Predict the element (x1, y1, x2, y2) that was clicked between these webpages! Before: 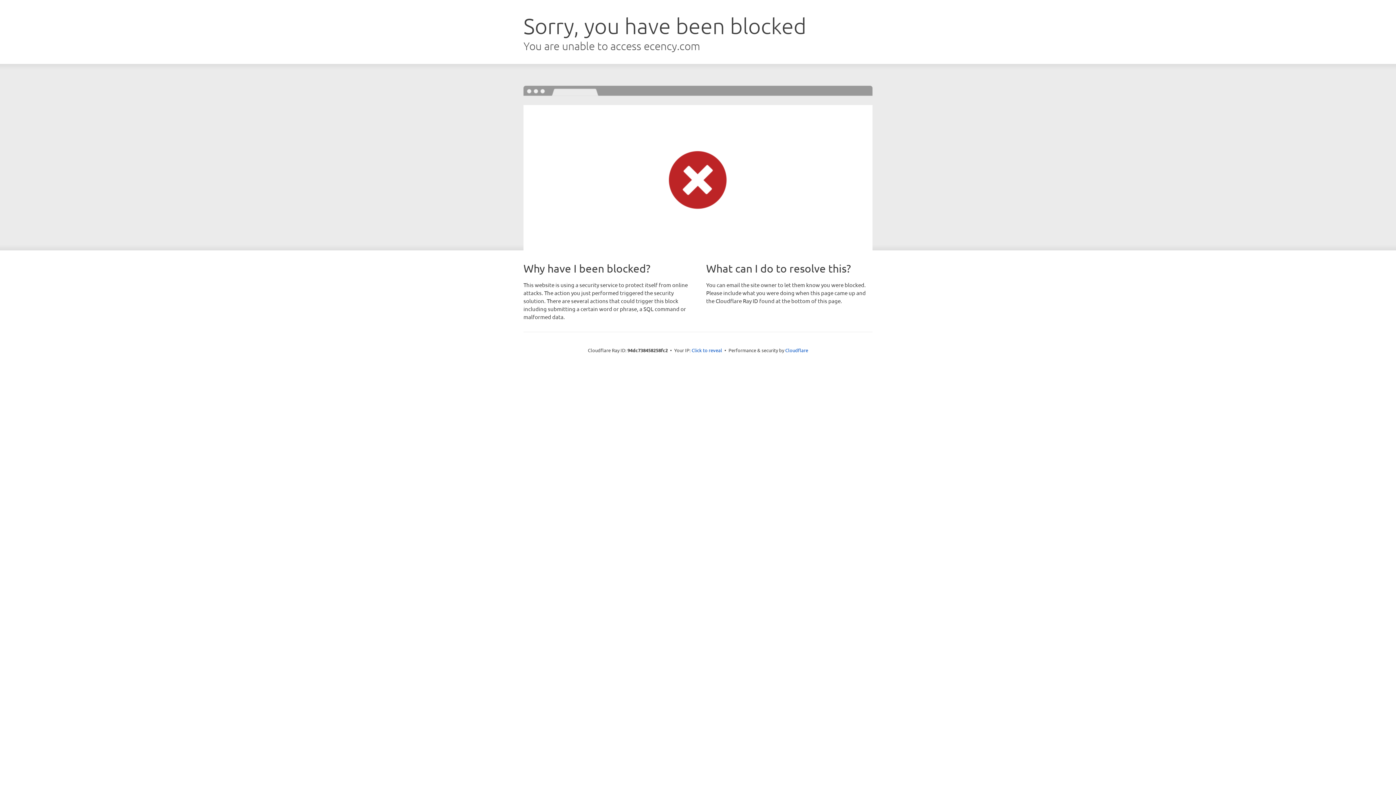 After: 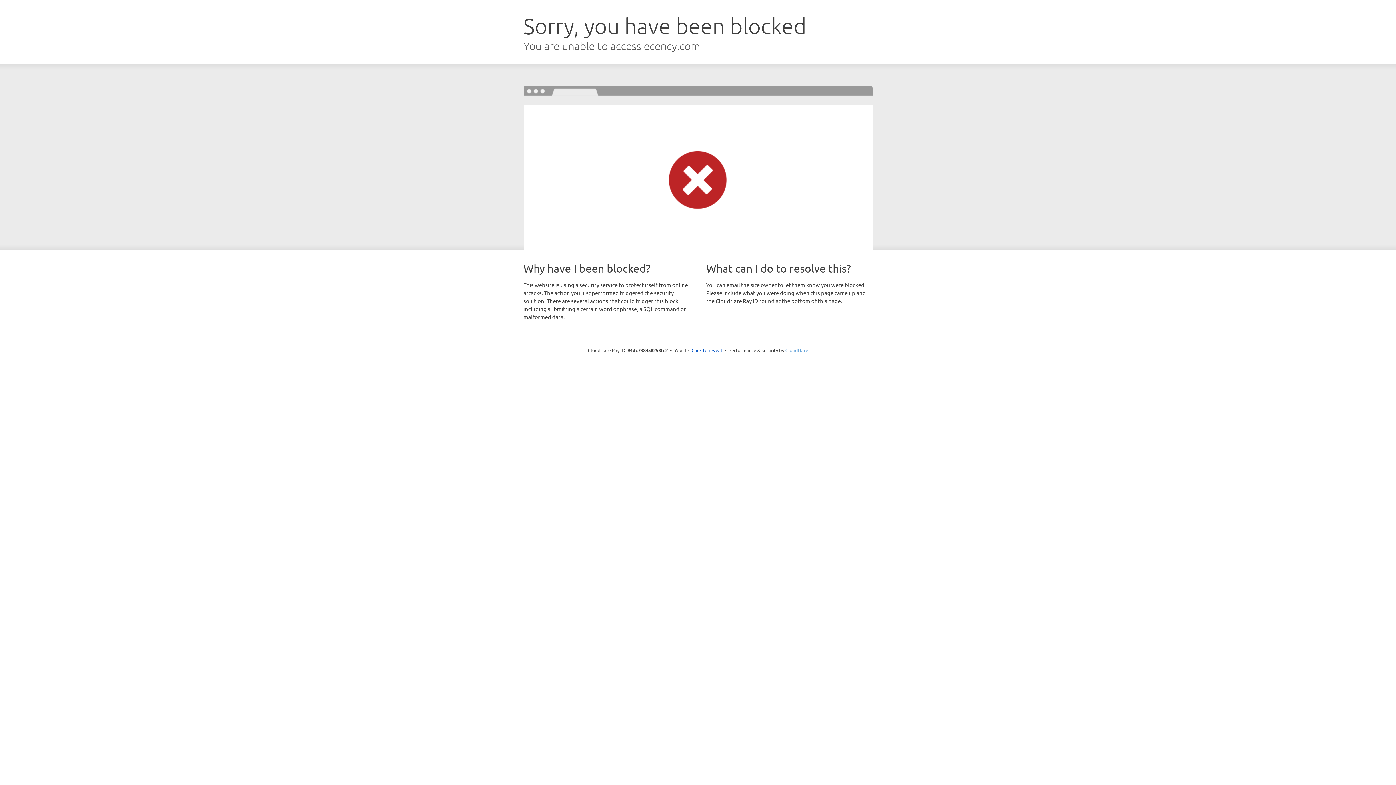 Action: label: Cloudflare bbox: (785, 347, 808, 353)